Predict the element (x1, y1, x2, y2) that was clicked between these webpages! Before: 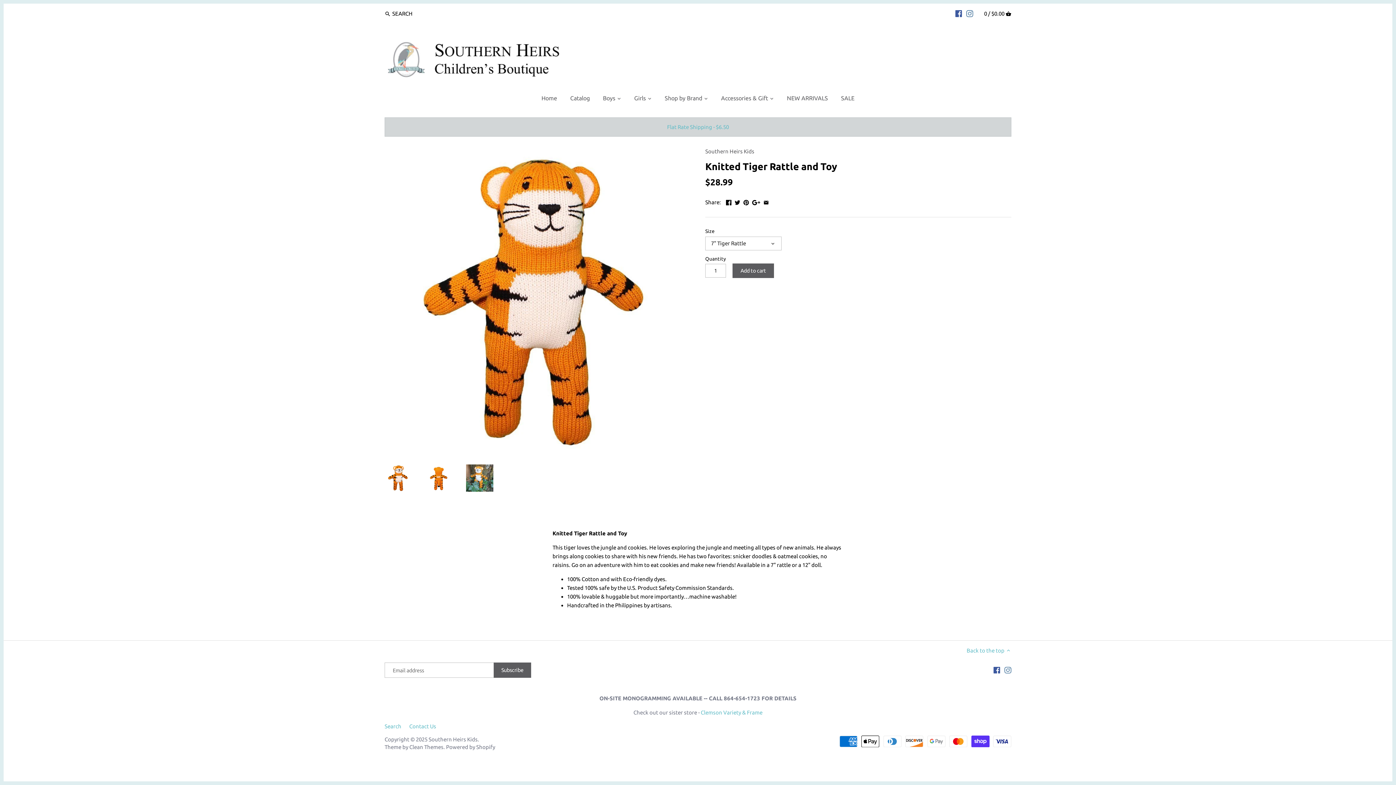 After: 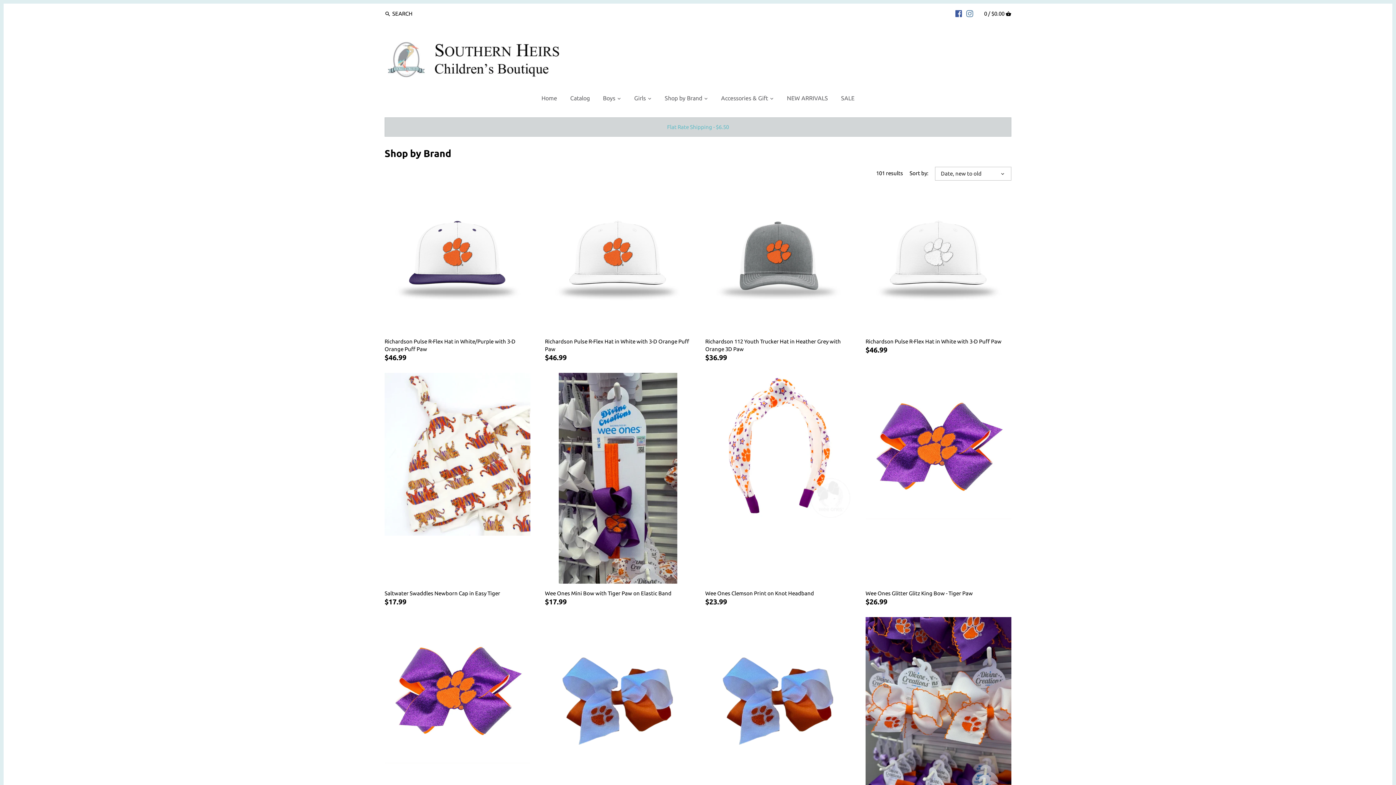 Action: label: Shop by Brand bbox: (659, 92, 708, 106)